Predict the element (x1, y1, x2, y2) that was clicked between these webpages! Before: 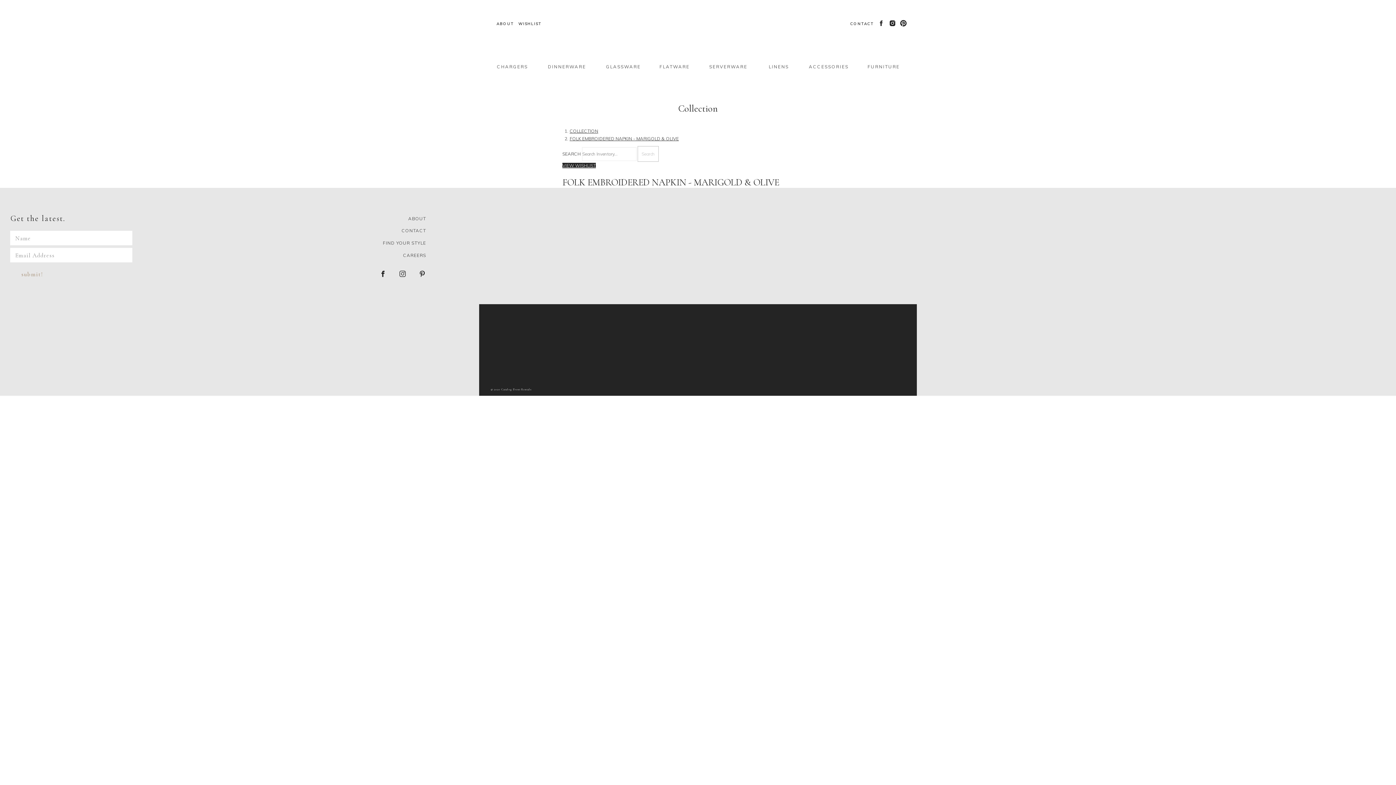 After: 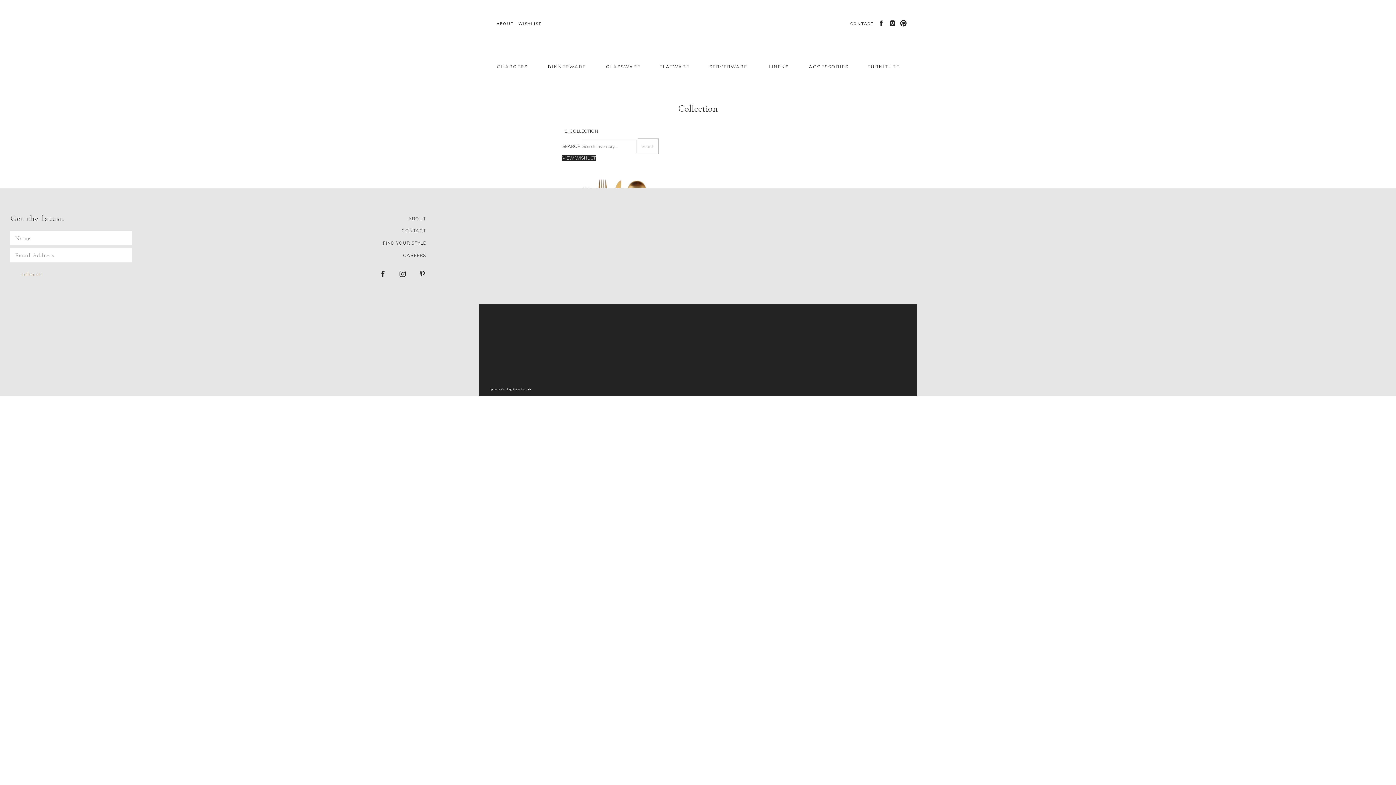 Action: bbox: (569, 128, 598, 133) label: COLLECTION